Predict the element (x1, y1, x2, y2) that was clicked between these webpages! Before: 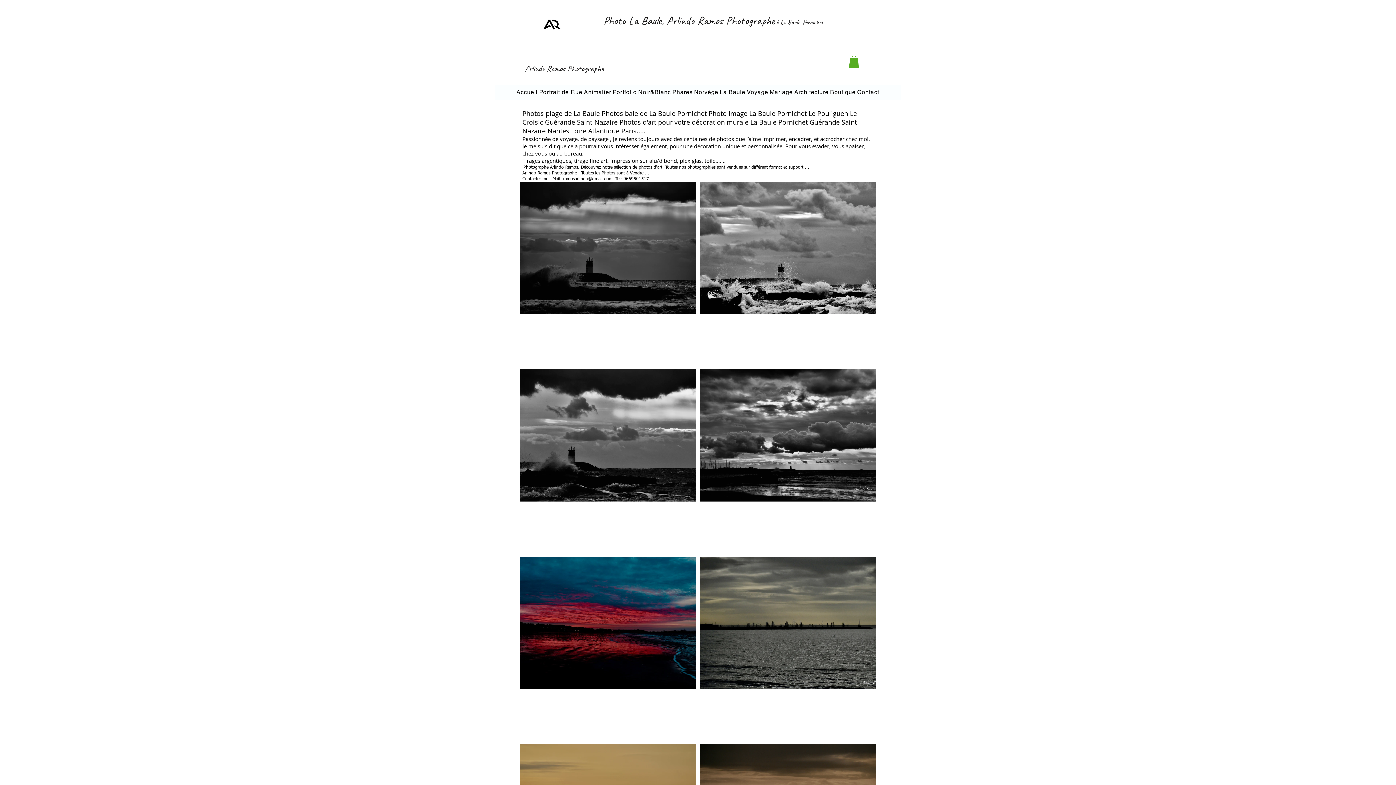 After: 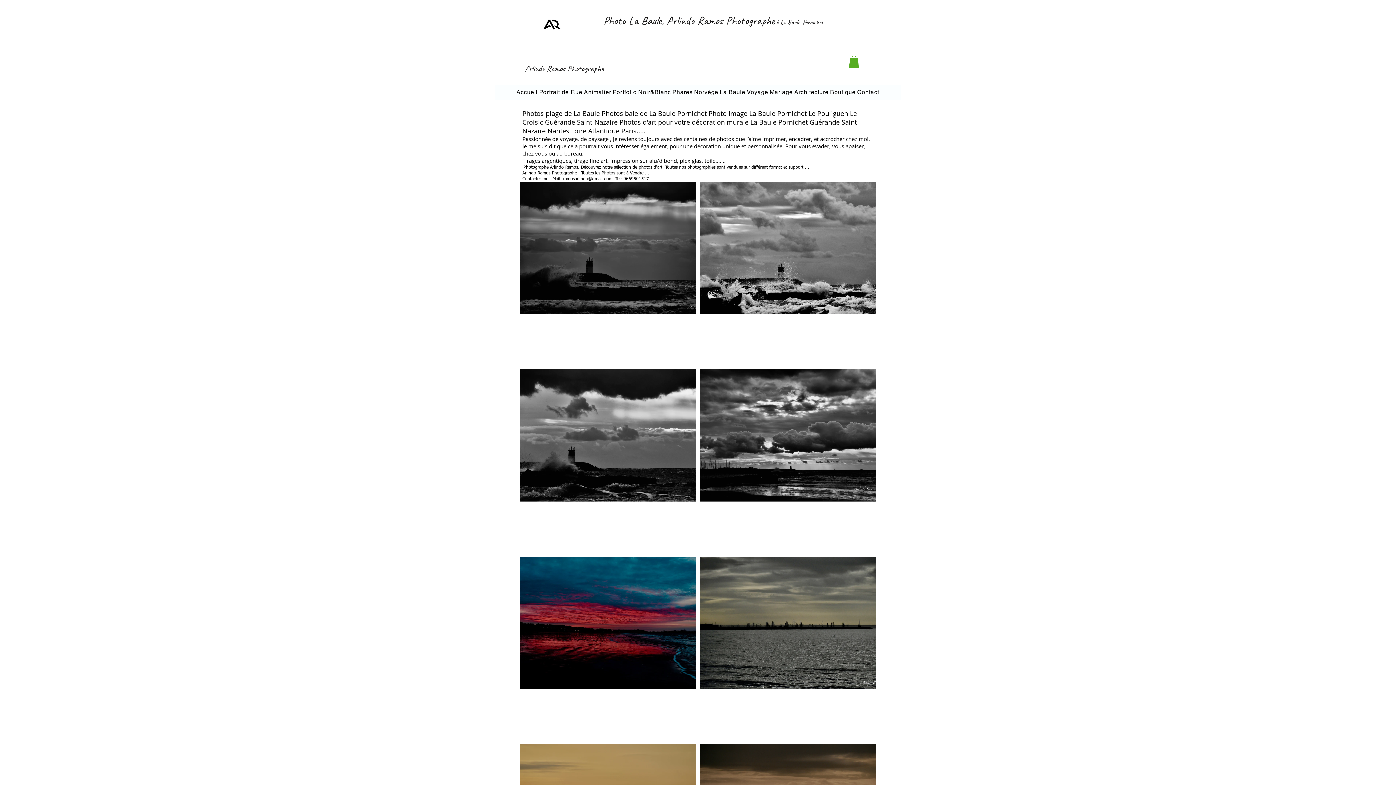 Action: bbox: (849, 55, 859, 67)